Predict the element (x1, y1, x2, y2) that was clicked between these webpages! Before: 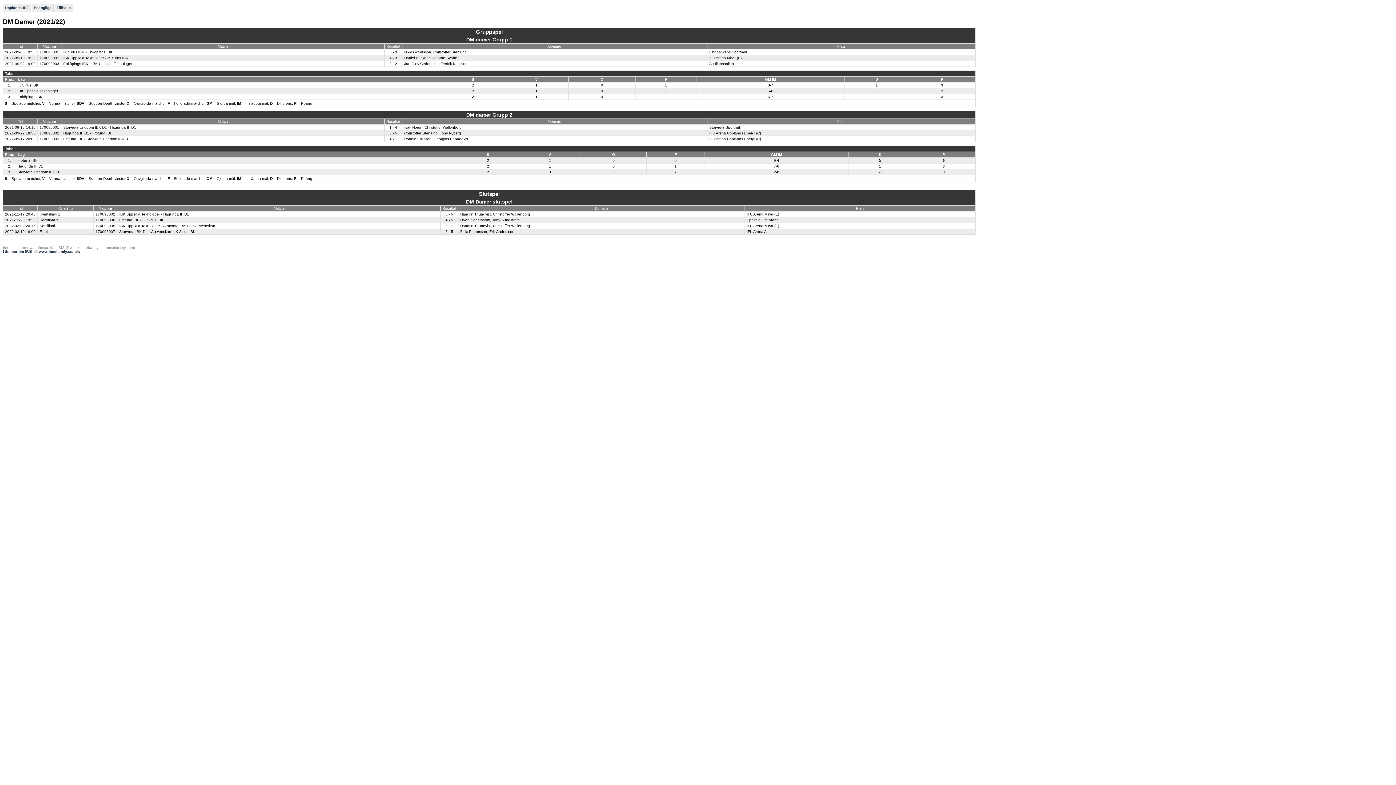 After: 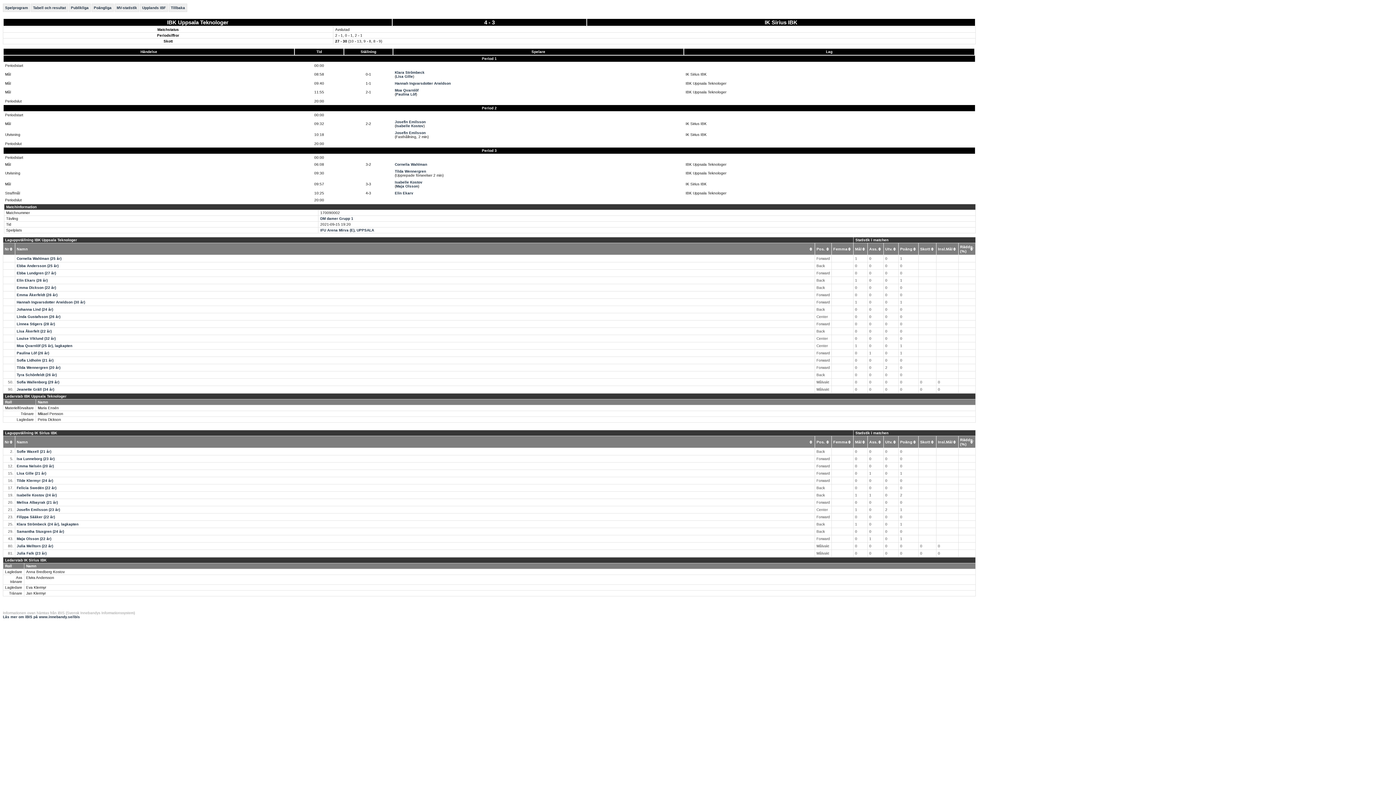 Action: label: 170090002 bbox: (39, 56, 59, 60)